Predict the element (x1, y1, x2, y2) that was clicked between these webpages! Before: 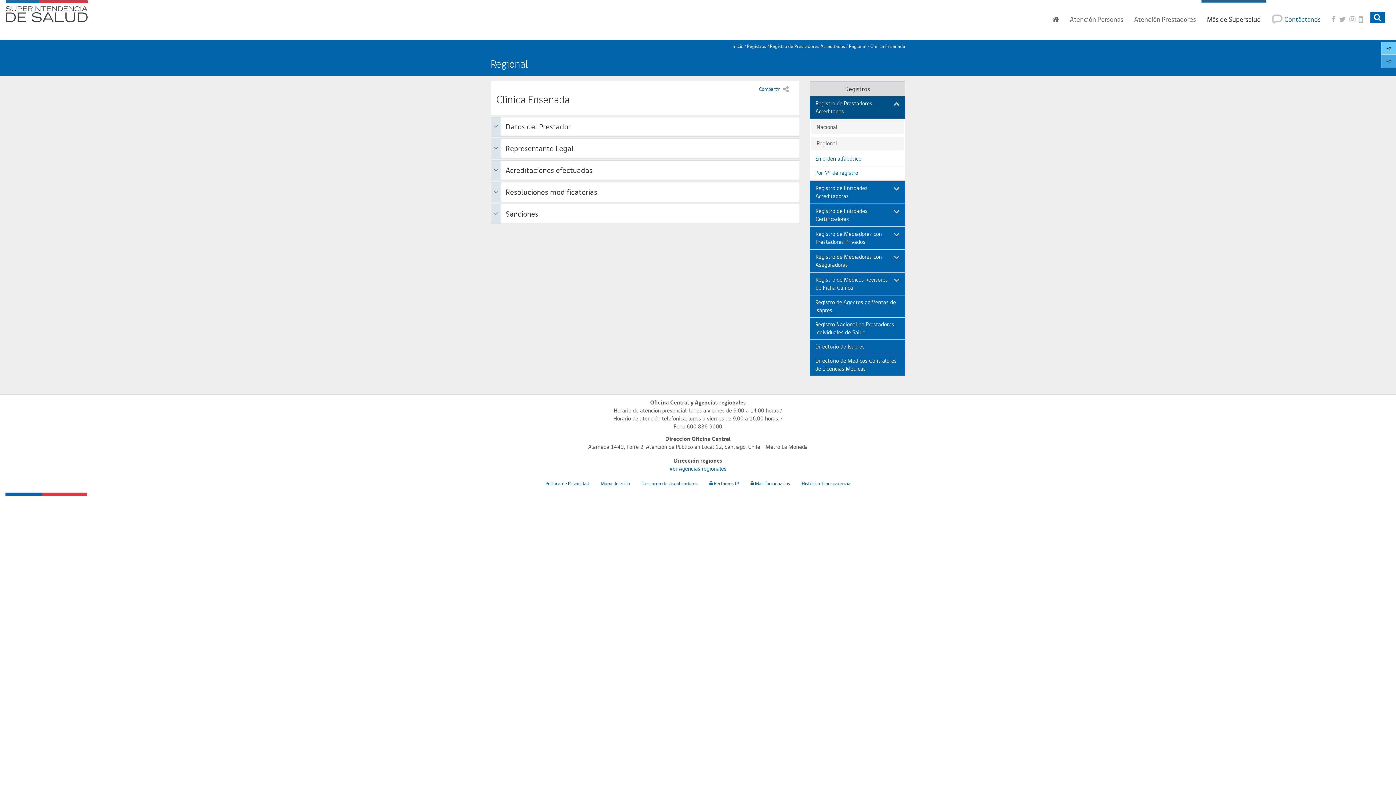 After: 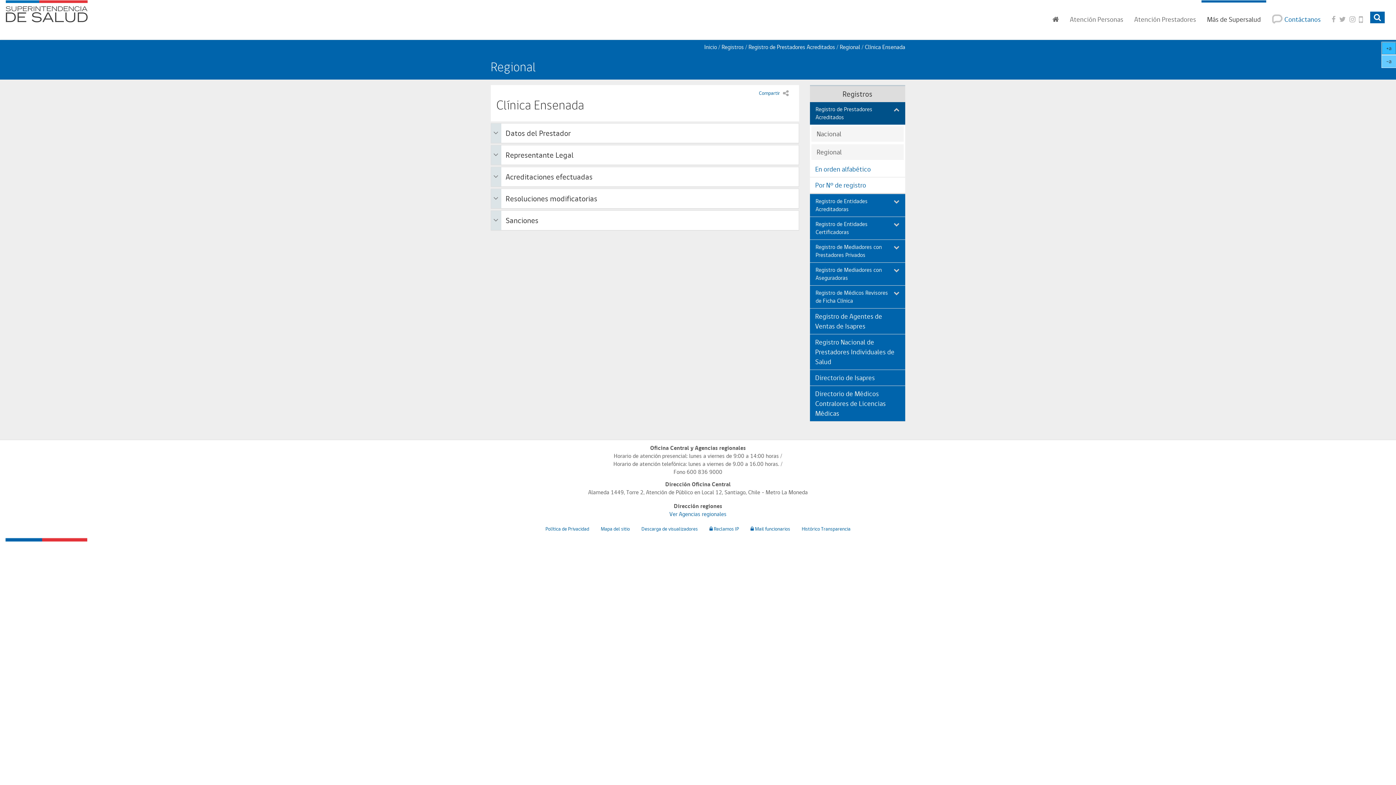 Action: label: +a
Agrandar texto bbox: (1381, 41, 1396, 54)